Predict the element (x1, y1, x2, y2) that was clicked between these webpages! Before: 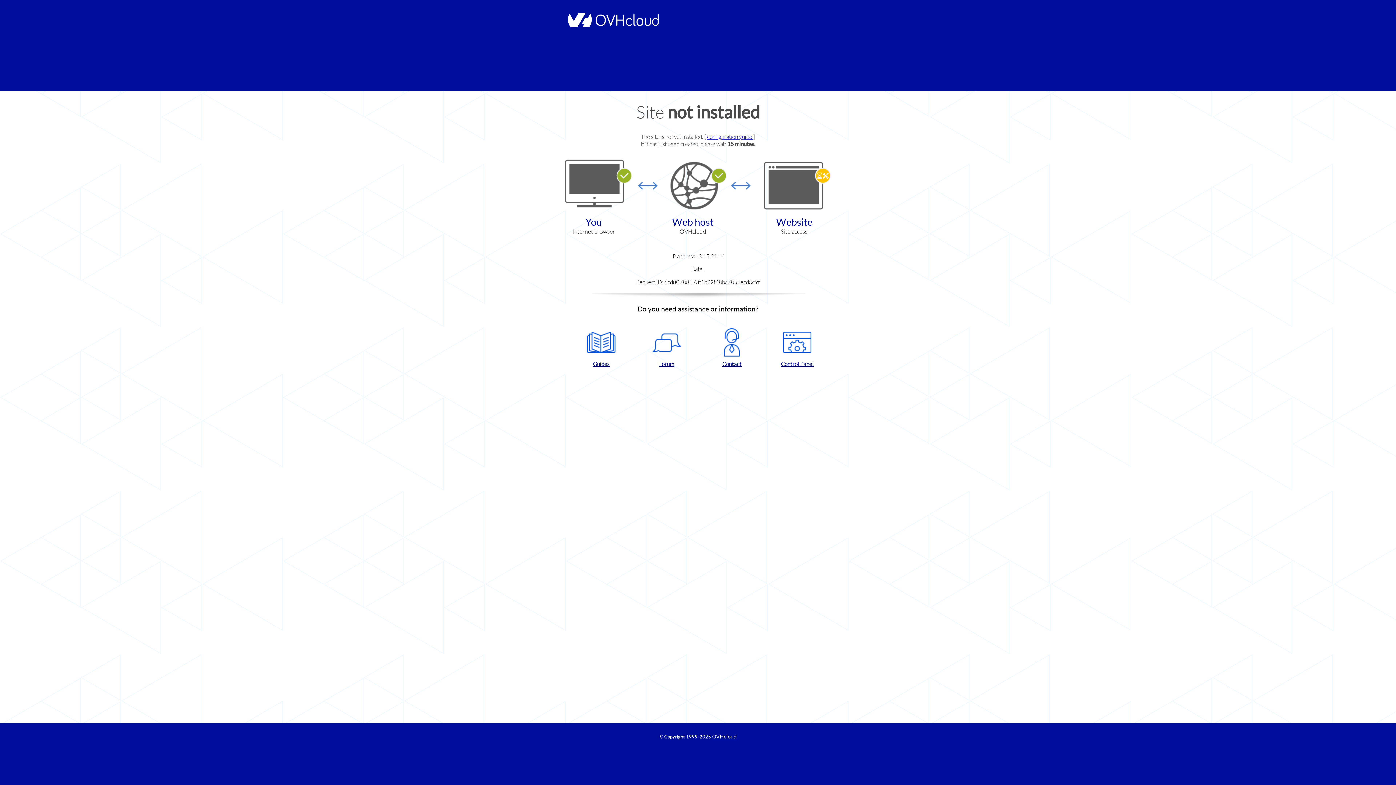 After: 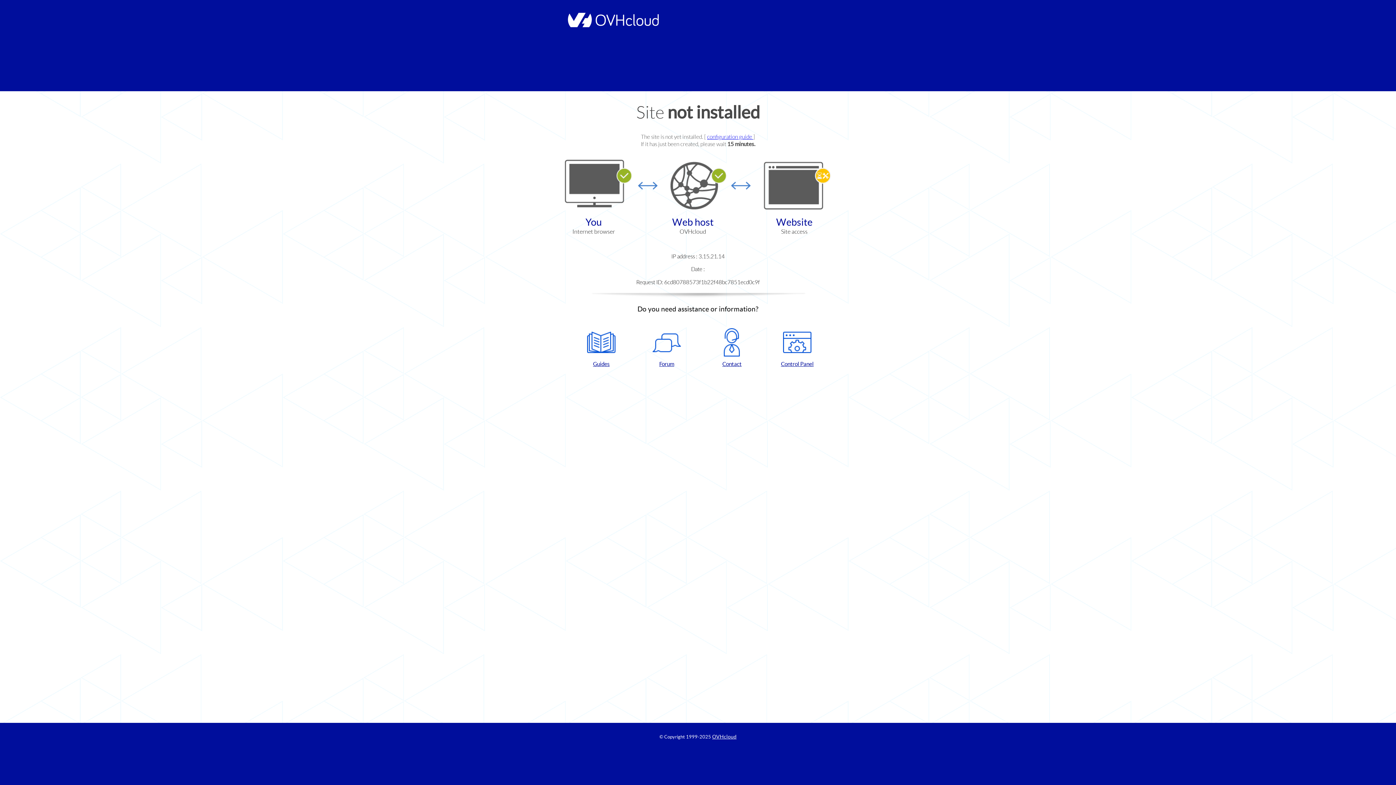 Action: label: Forum bbox: (637, 328, 696, 367)